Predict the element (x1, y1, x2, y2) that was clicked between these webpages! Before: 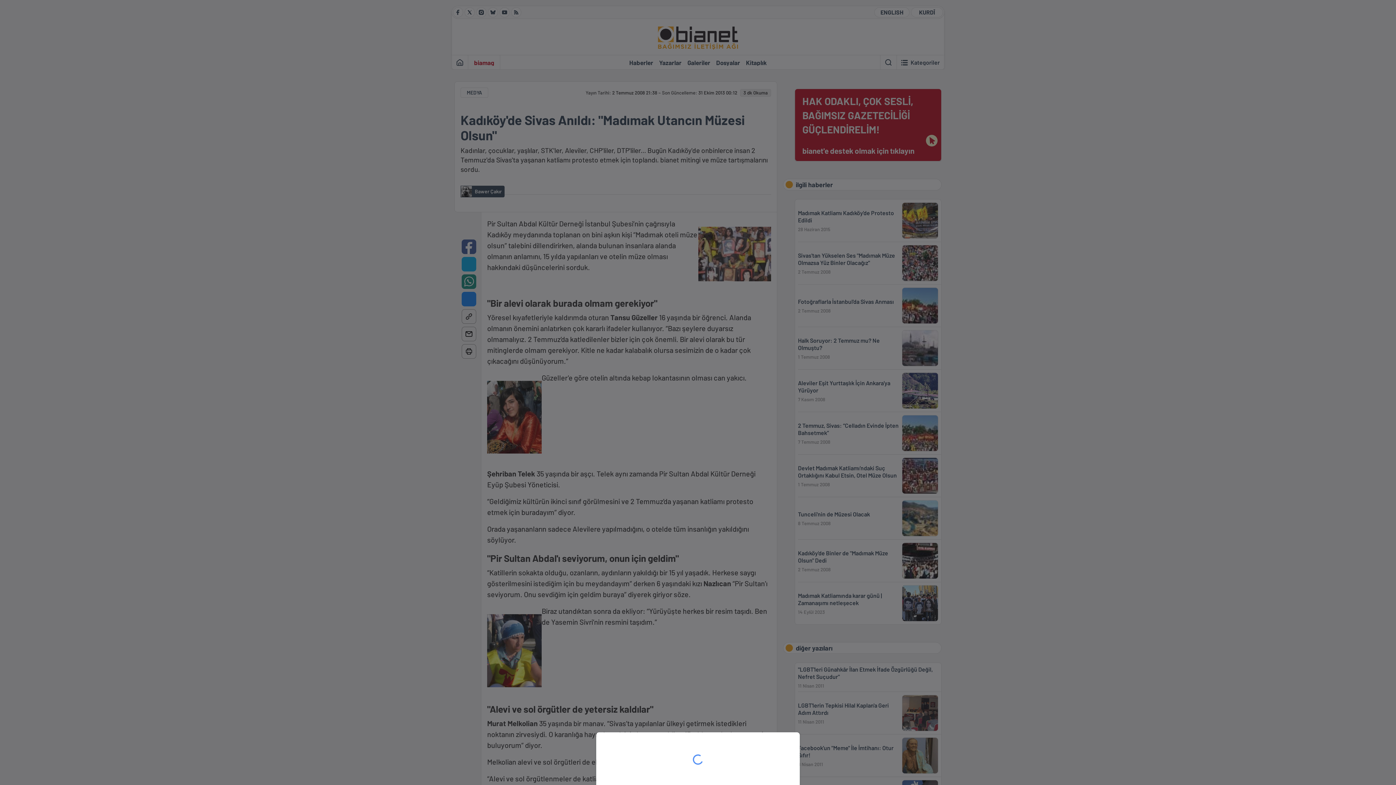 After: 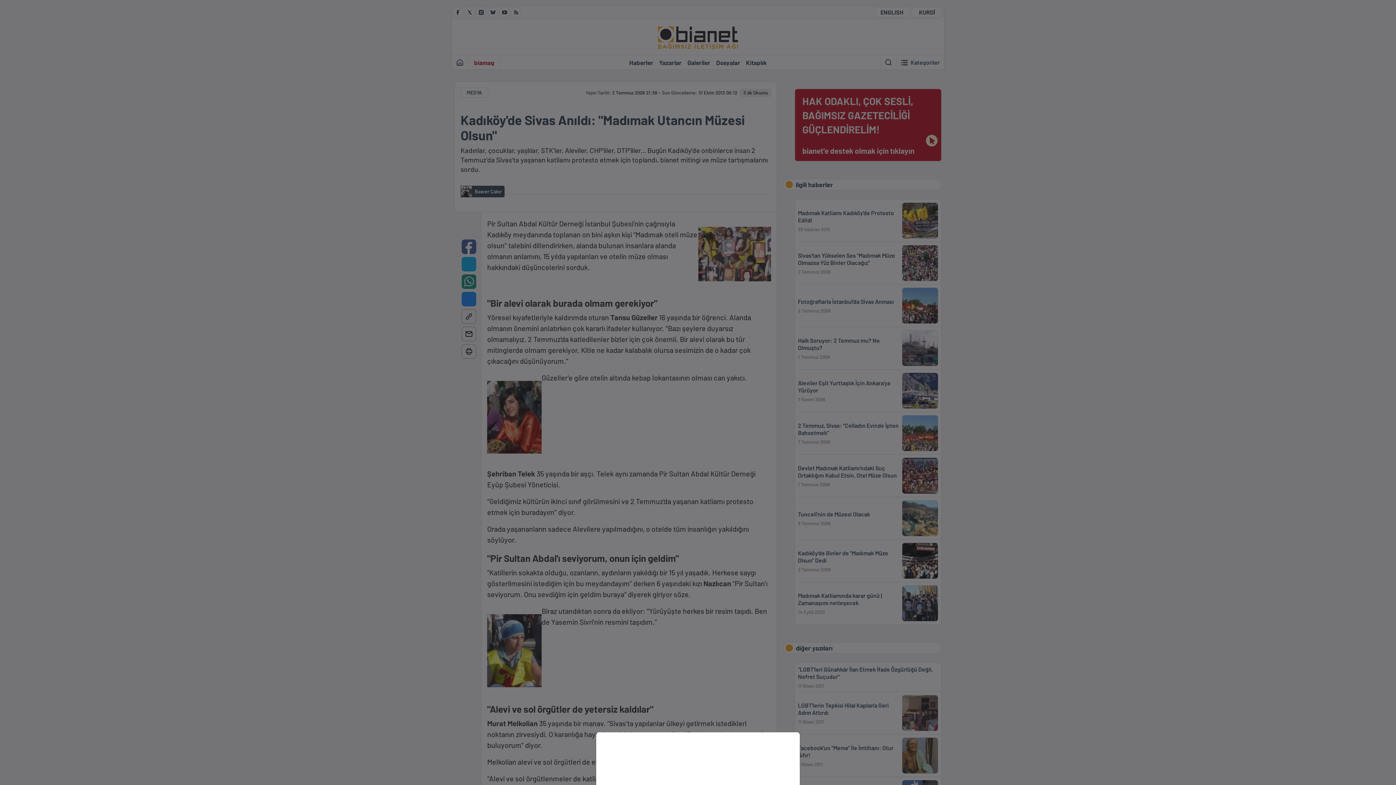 Action: bbox: (0, 0, 1396, 785)